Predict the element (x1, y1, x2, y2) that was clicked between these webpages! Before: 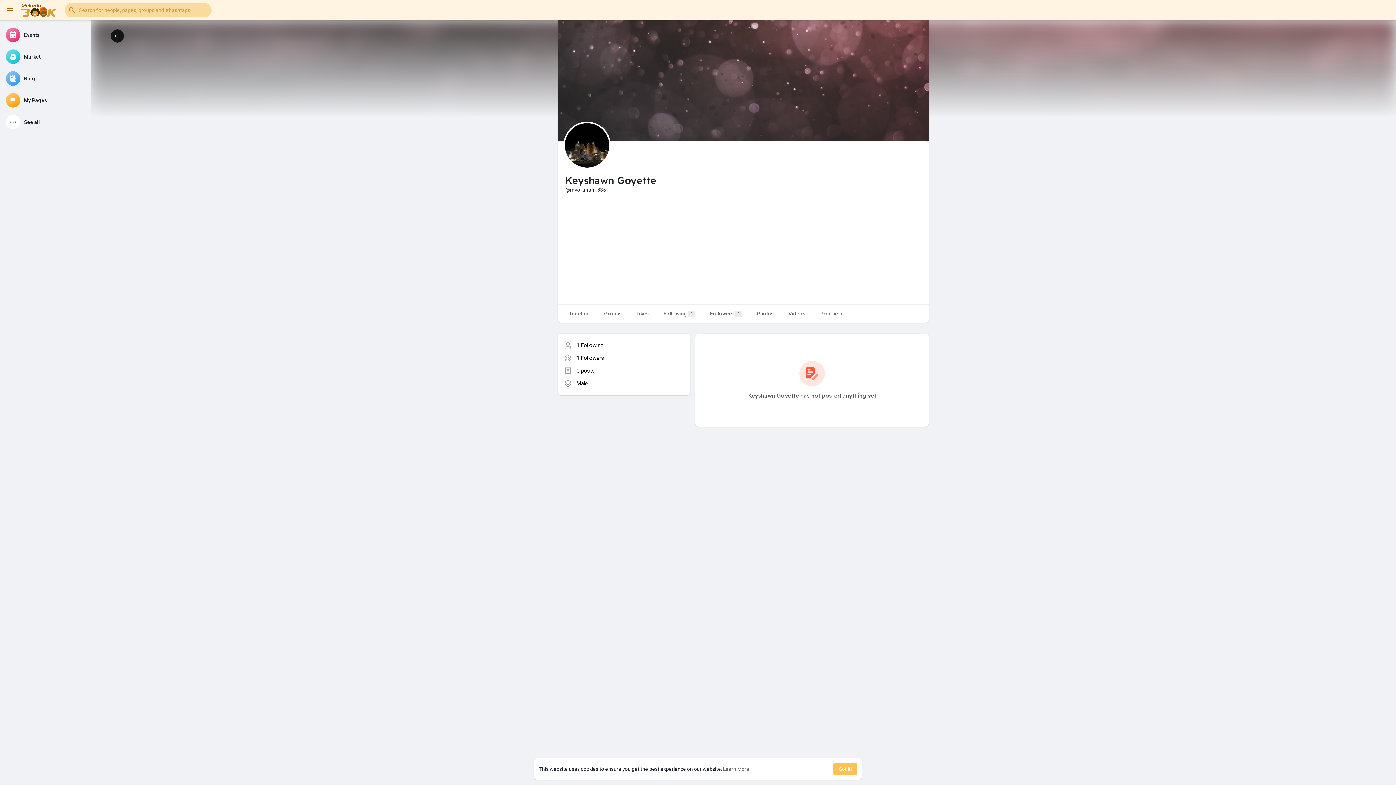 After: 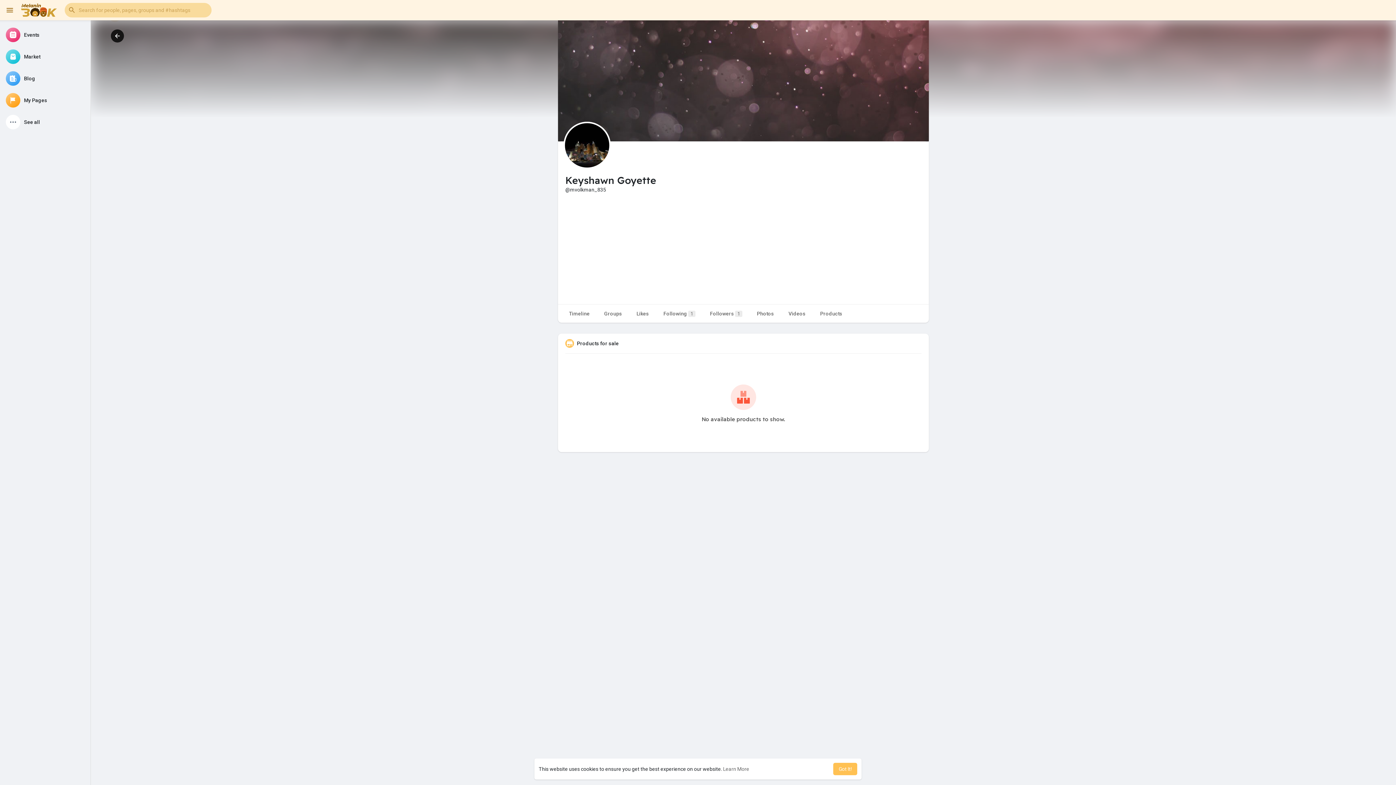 Action: label: Products bbox: (813, 304, 849, 322)